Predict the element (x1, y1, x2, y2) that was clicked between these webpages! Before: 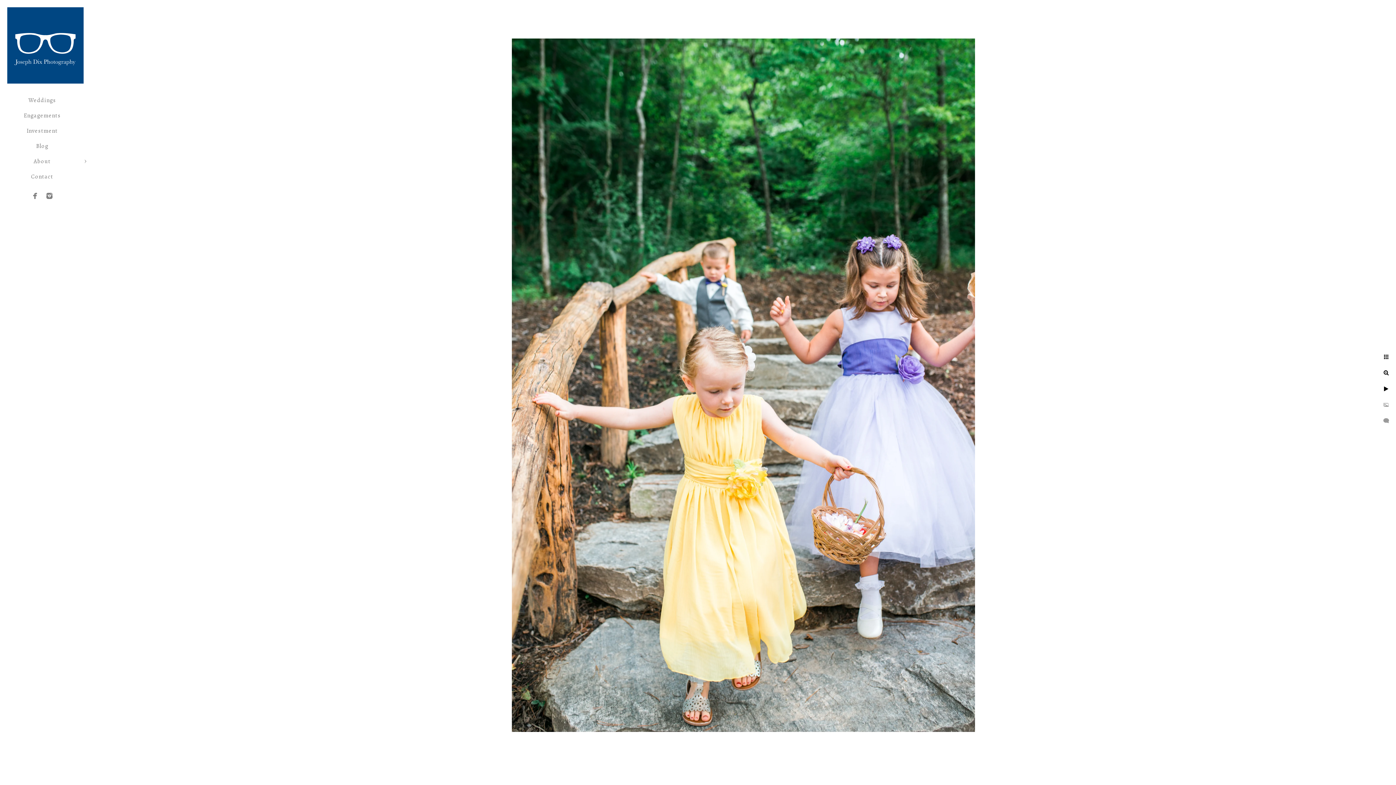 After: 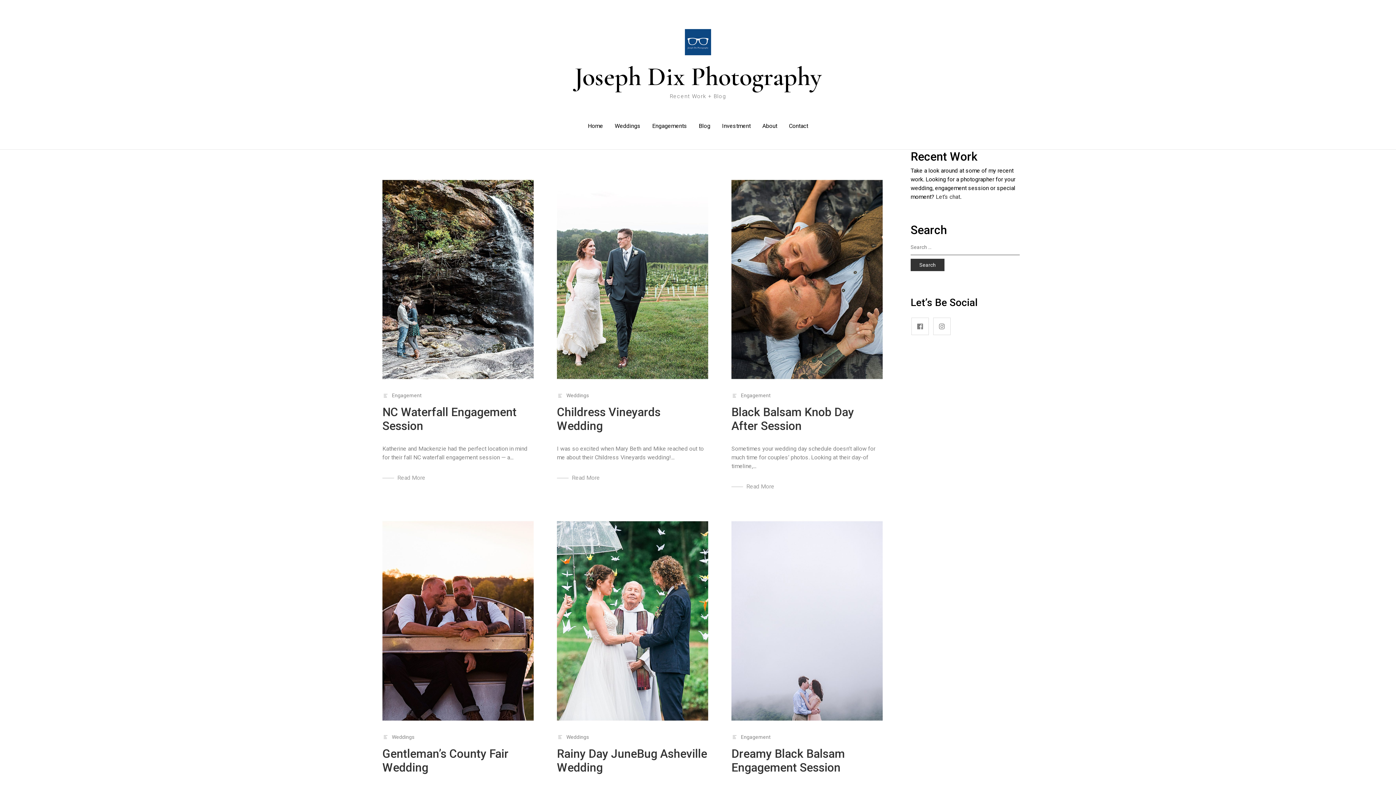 Action: label: Blog bbox: (36, 142, 48, 150)